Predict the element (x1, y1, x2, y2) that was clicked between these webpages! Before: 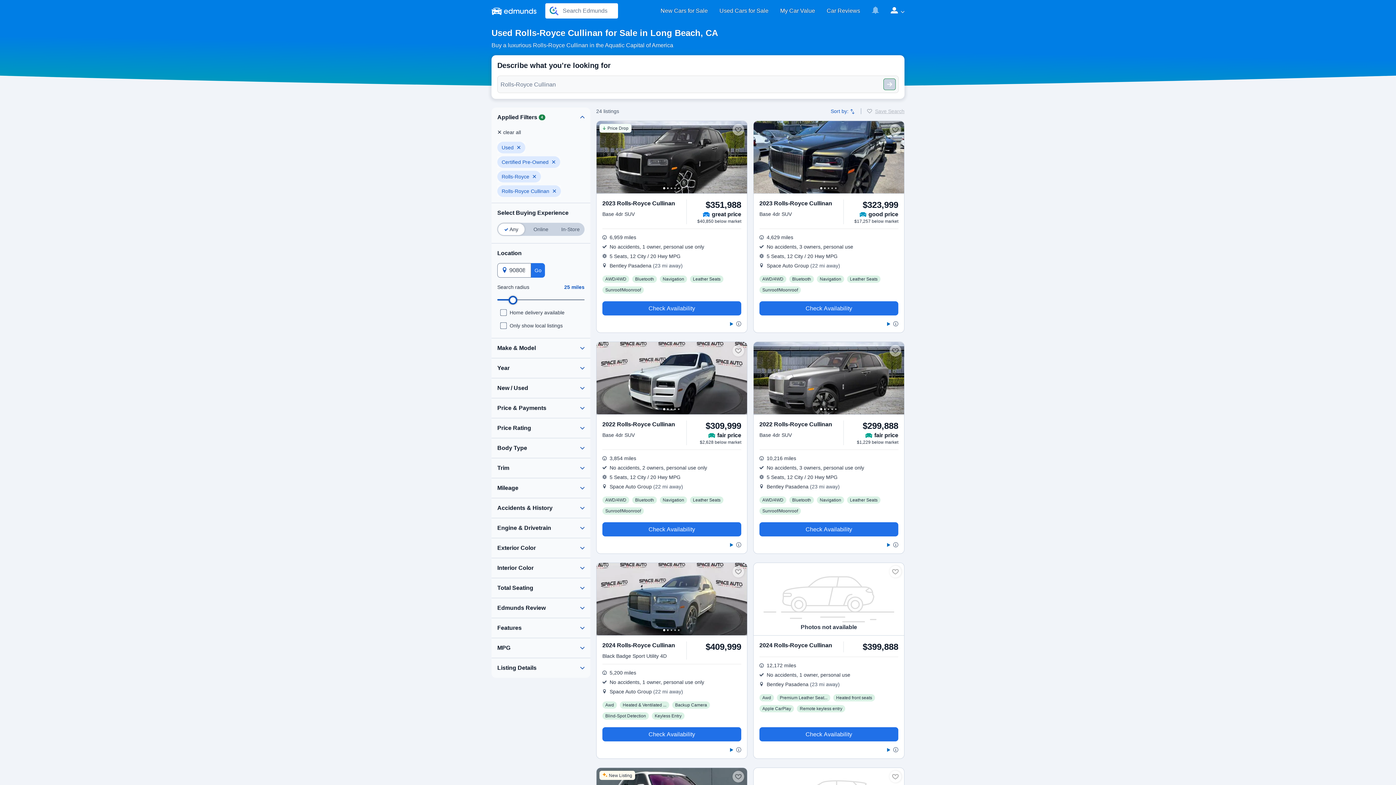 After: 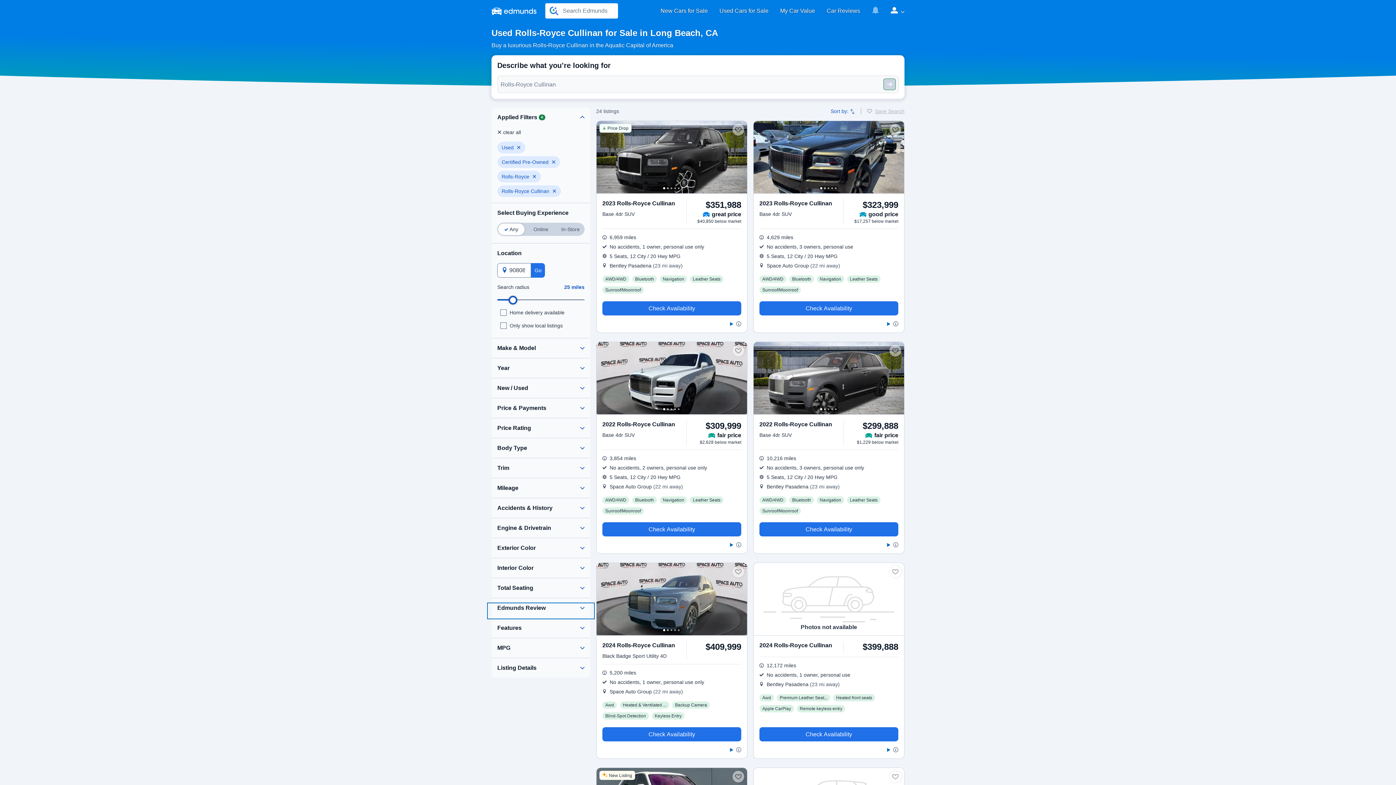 Action: bbox: (488, 604, 593, 618)